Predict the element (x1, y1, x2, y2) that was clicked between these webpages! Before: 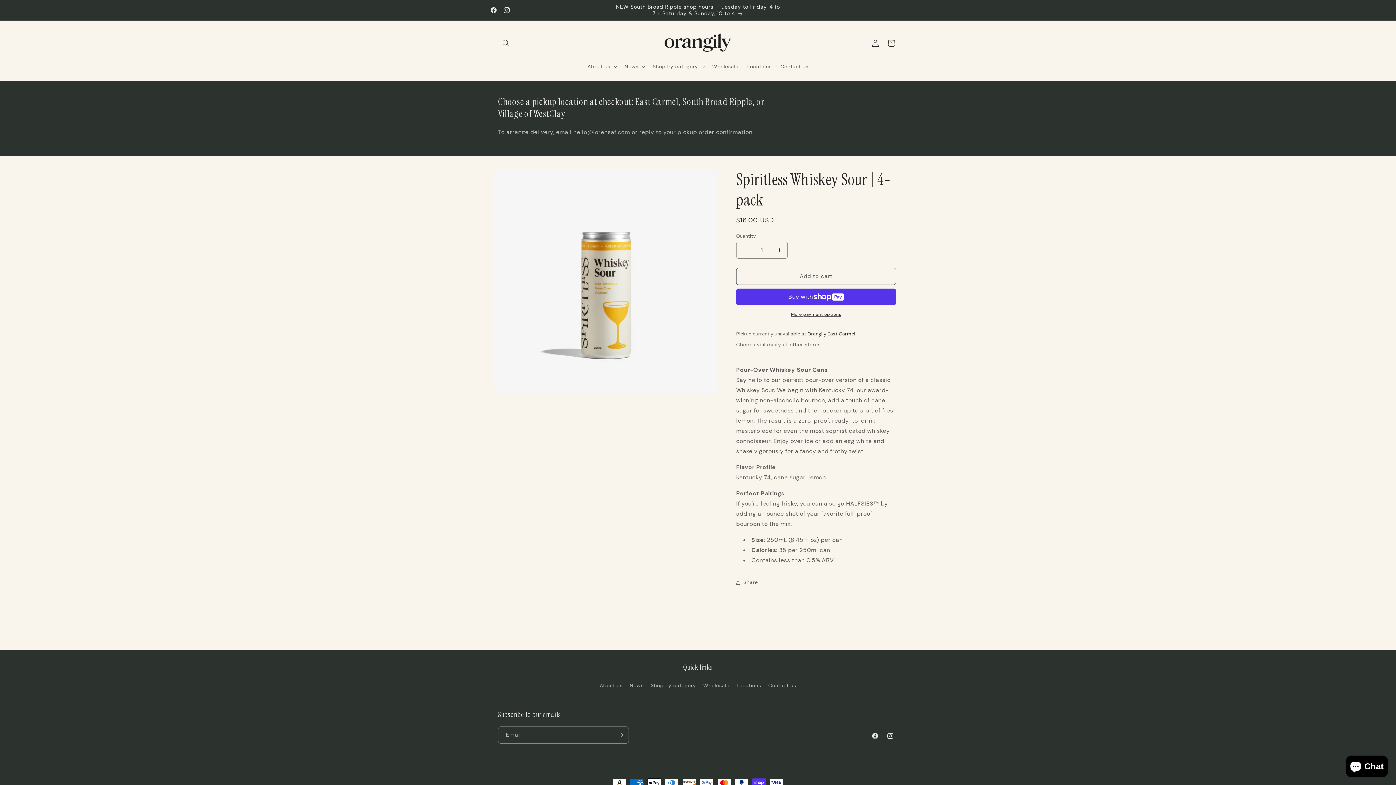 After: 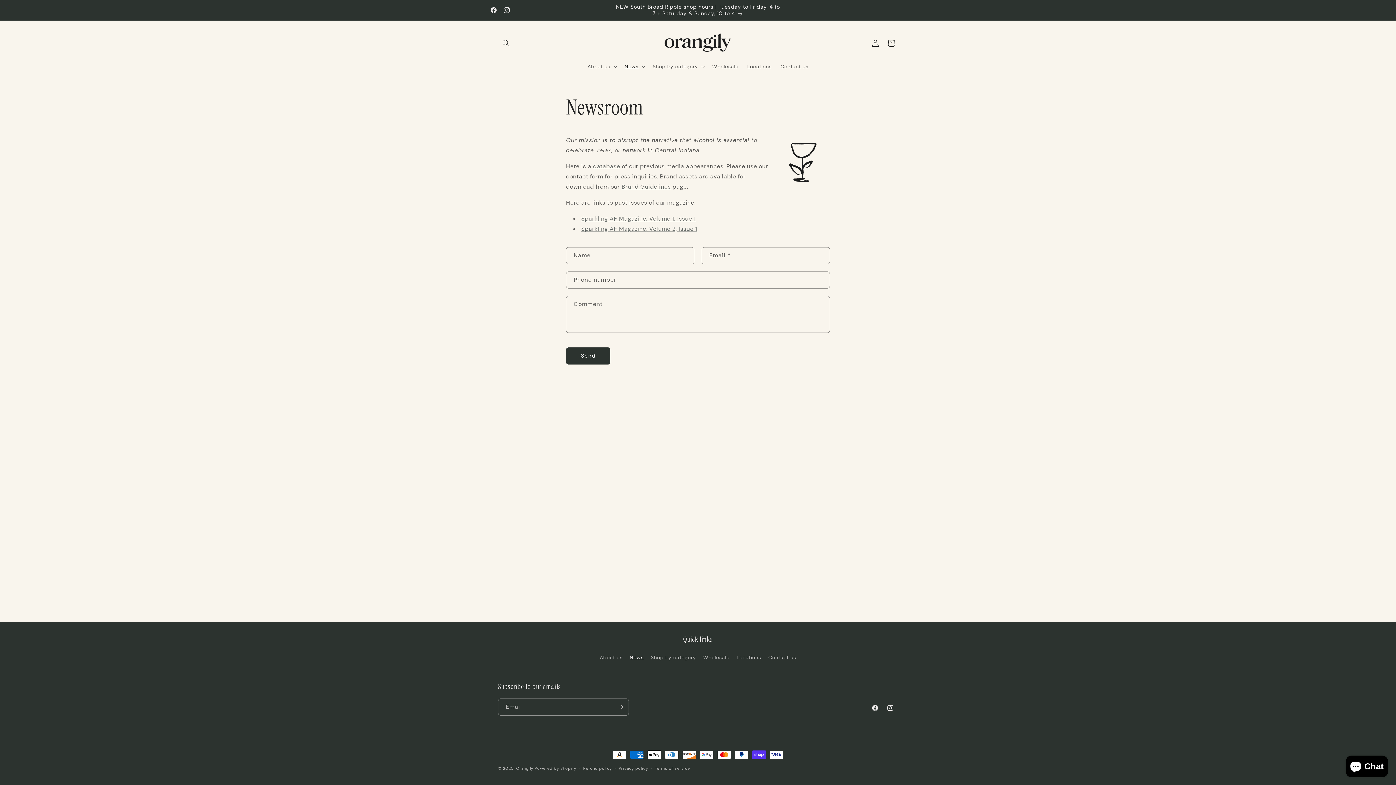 Action: label: News bbox: (629, 679, 643, 692)